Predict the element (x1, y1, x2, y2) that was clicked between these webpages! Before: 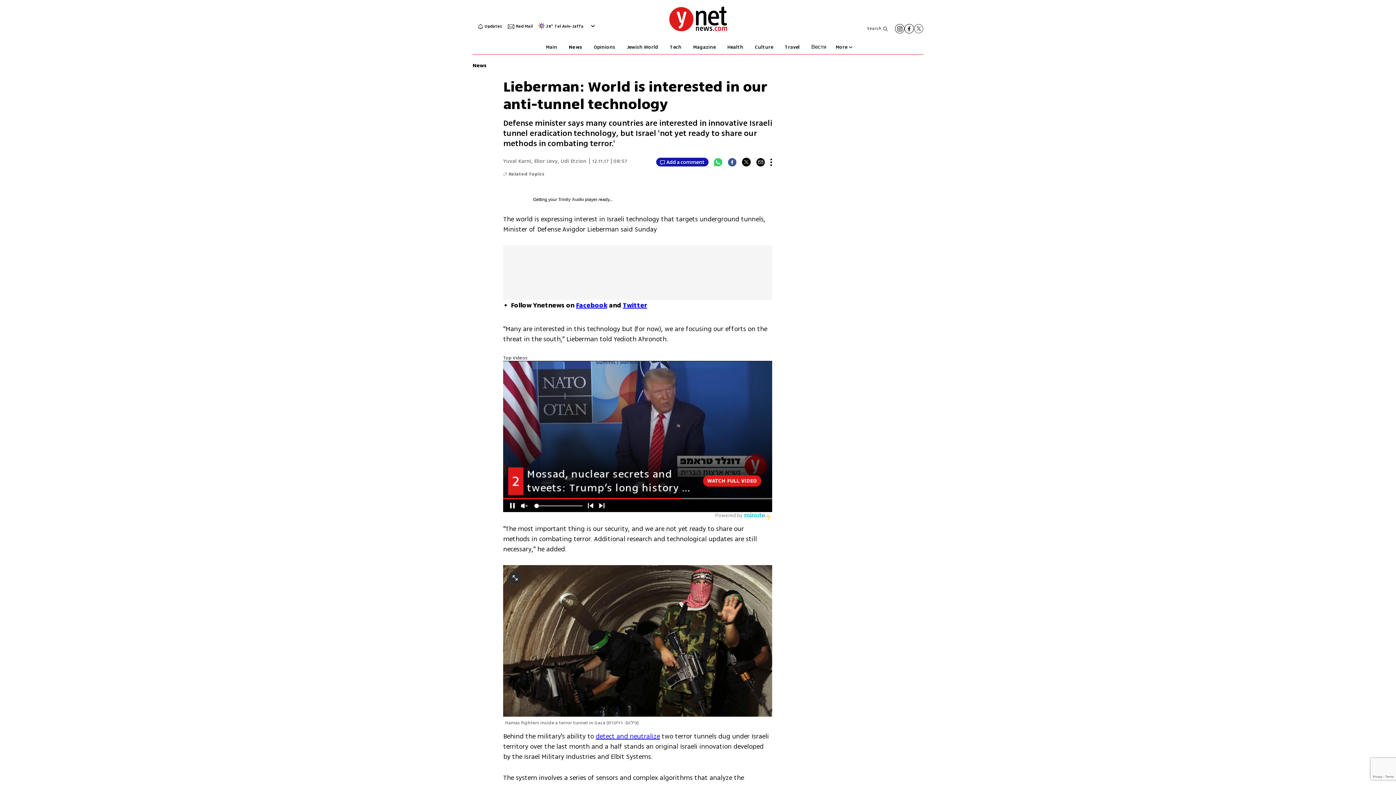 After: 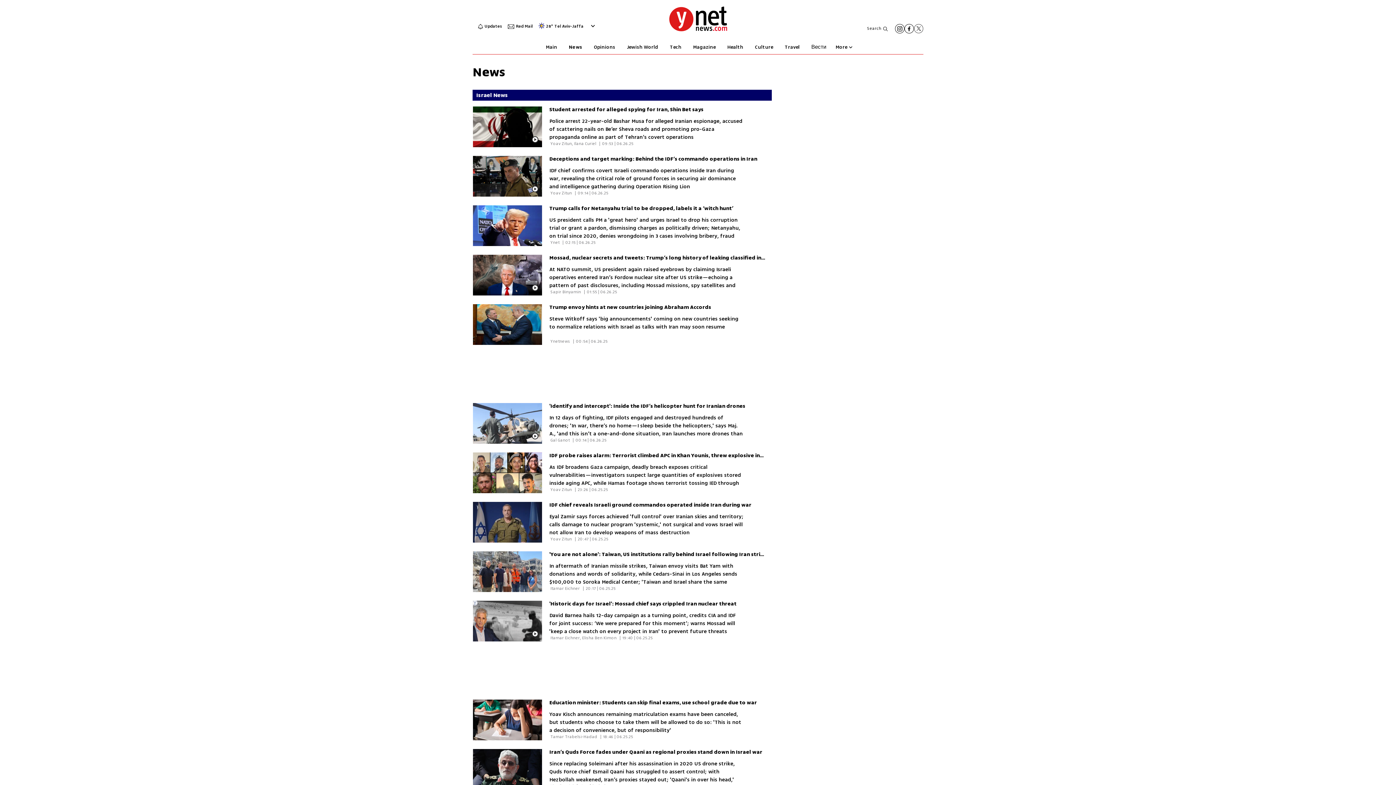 Action: label: News bbox: (568, 40, 582, 54)